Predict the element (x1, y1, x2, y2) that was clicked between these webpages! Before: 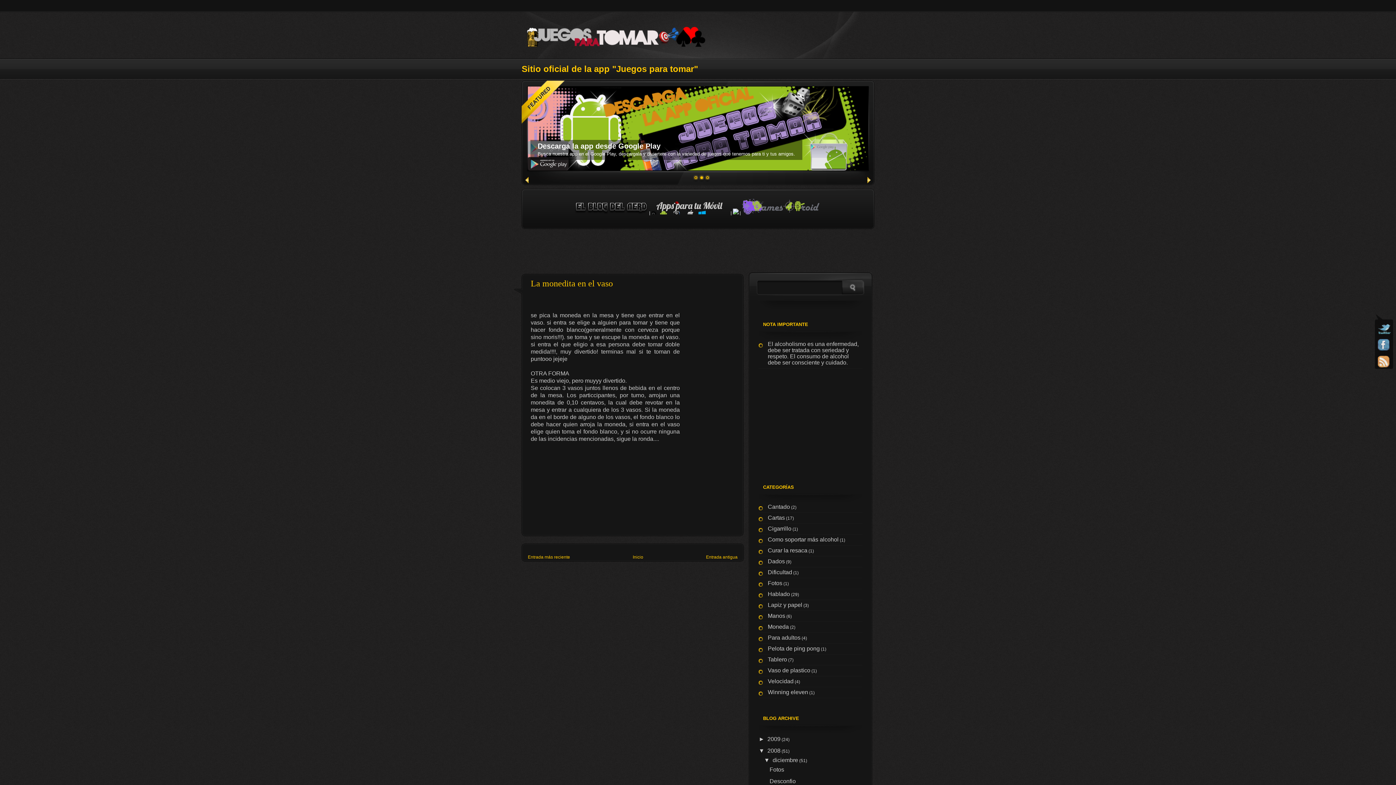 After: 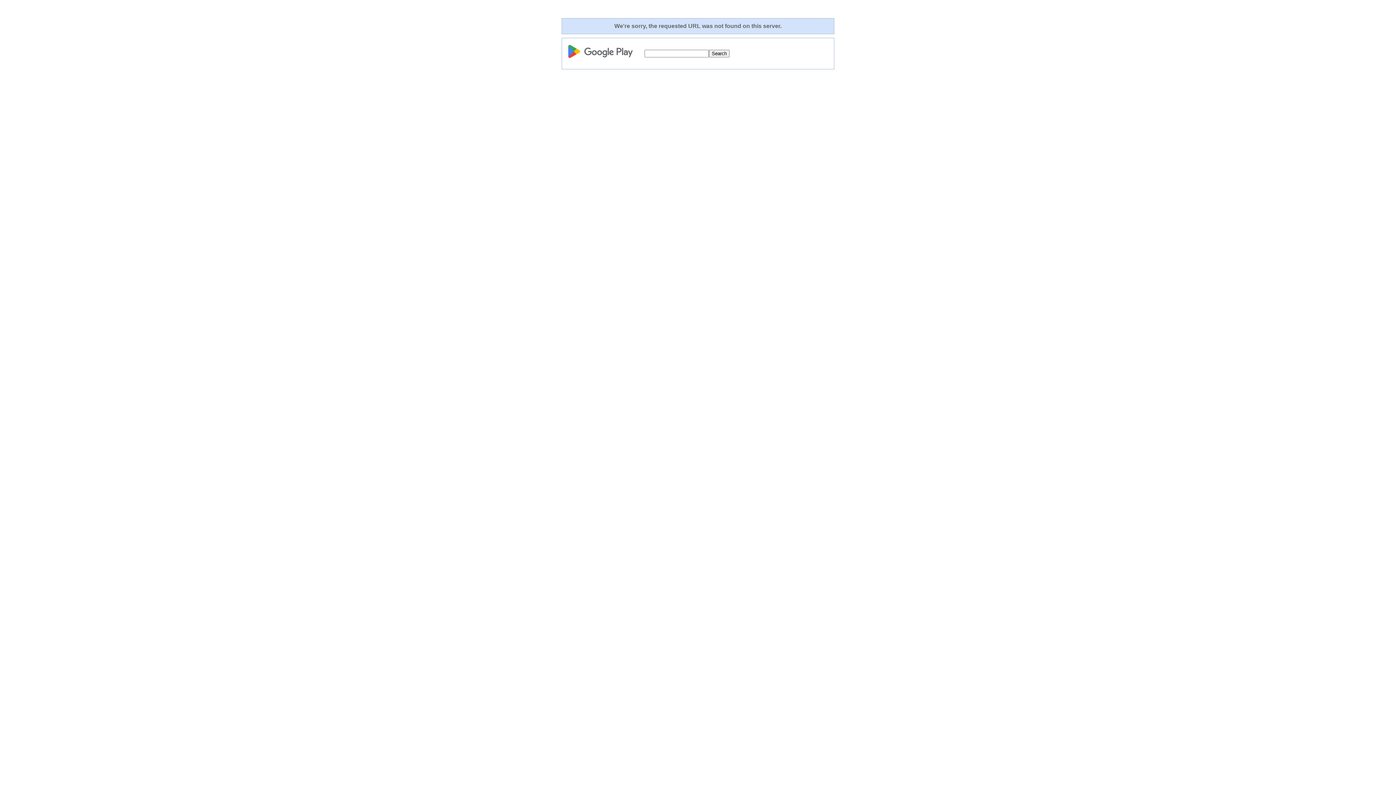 Action: label: Imagenes de la app bbox: (537, 142, 605, 150)